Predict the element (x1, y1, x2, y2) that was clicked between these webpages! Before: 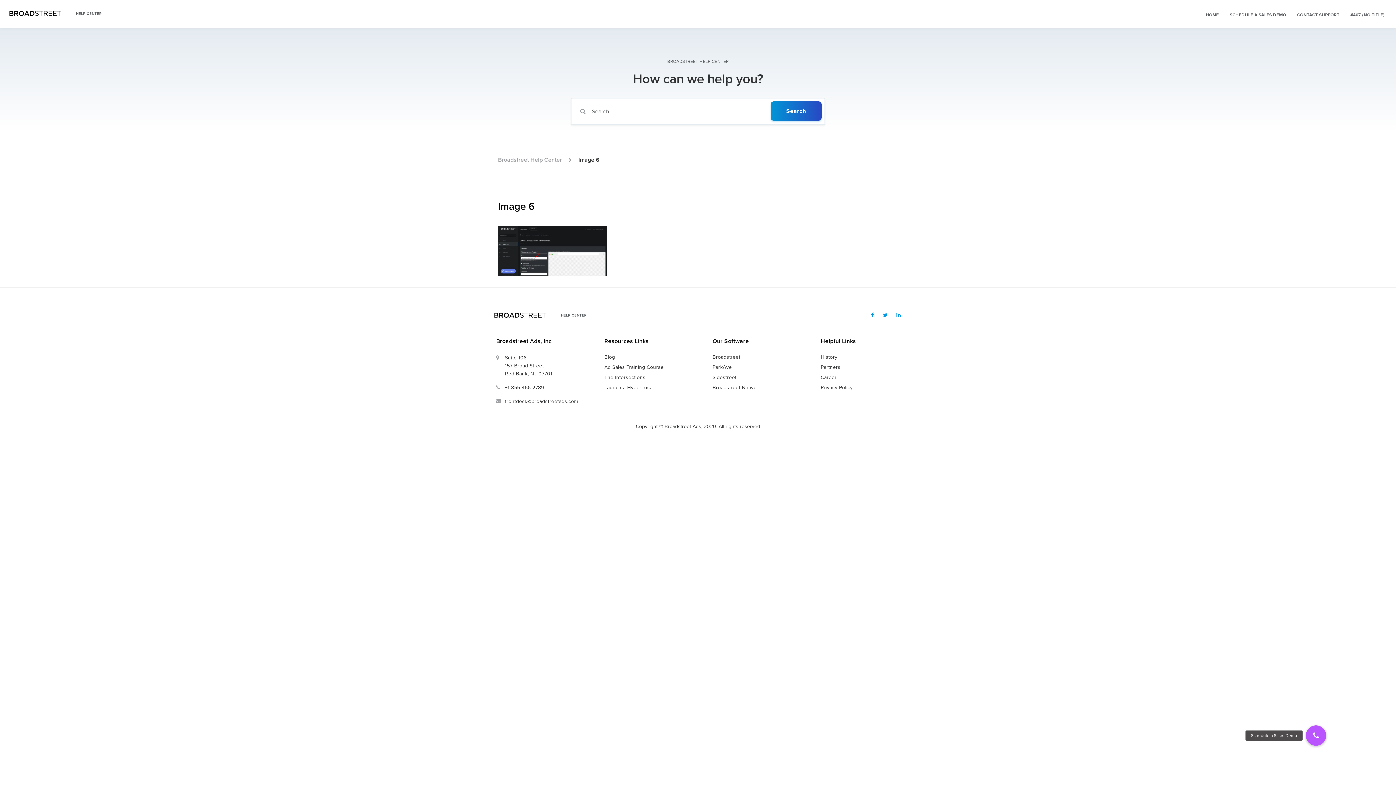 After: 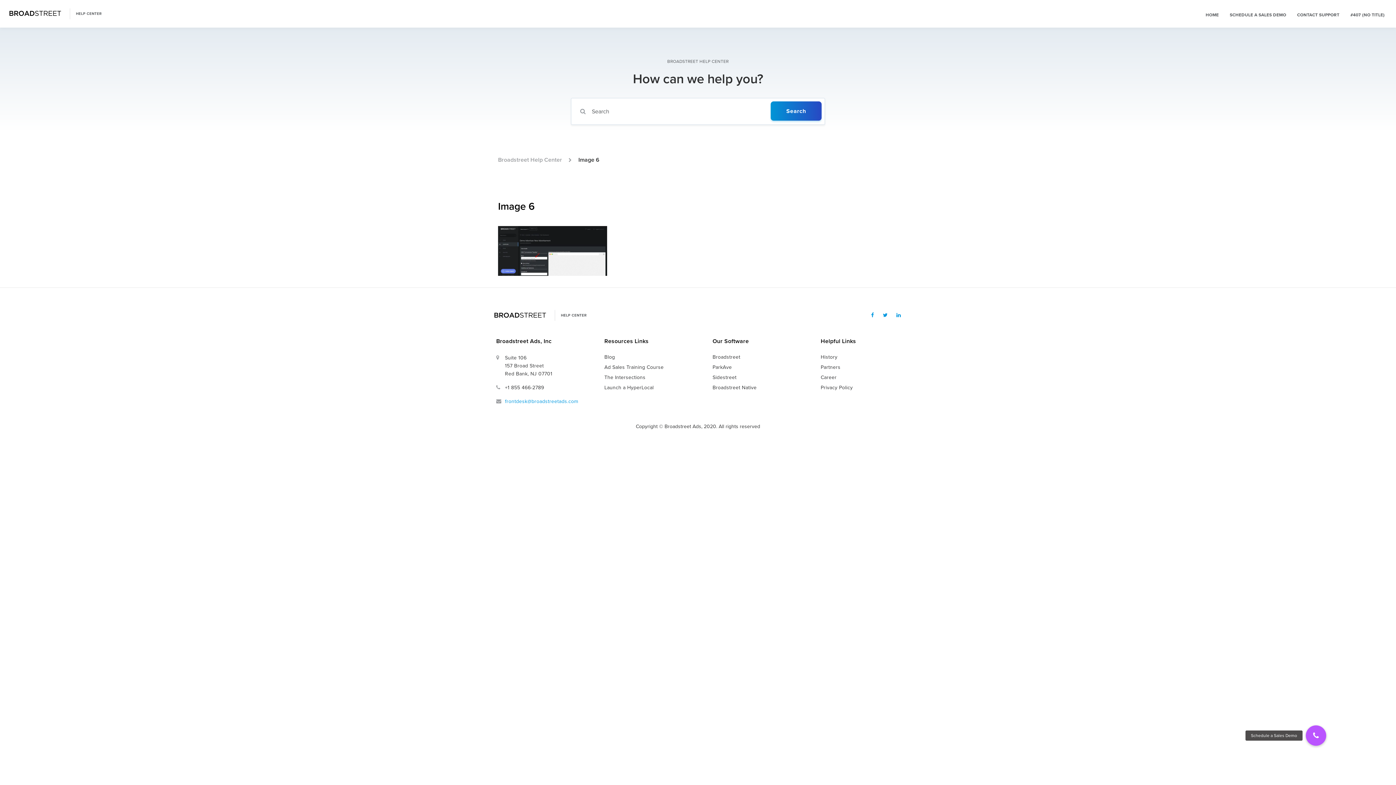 Action: label: frontdesk@broadstreetads.com bbox: (505, 397, 578, 405)